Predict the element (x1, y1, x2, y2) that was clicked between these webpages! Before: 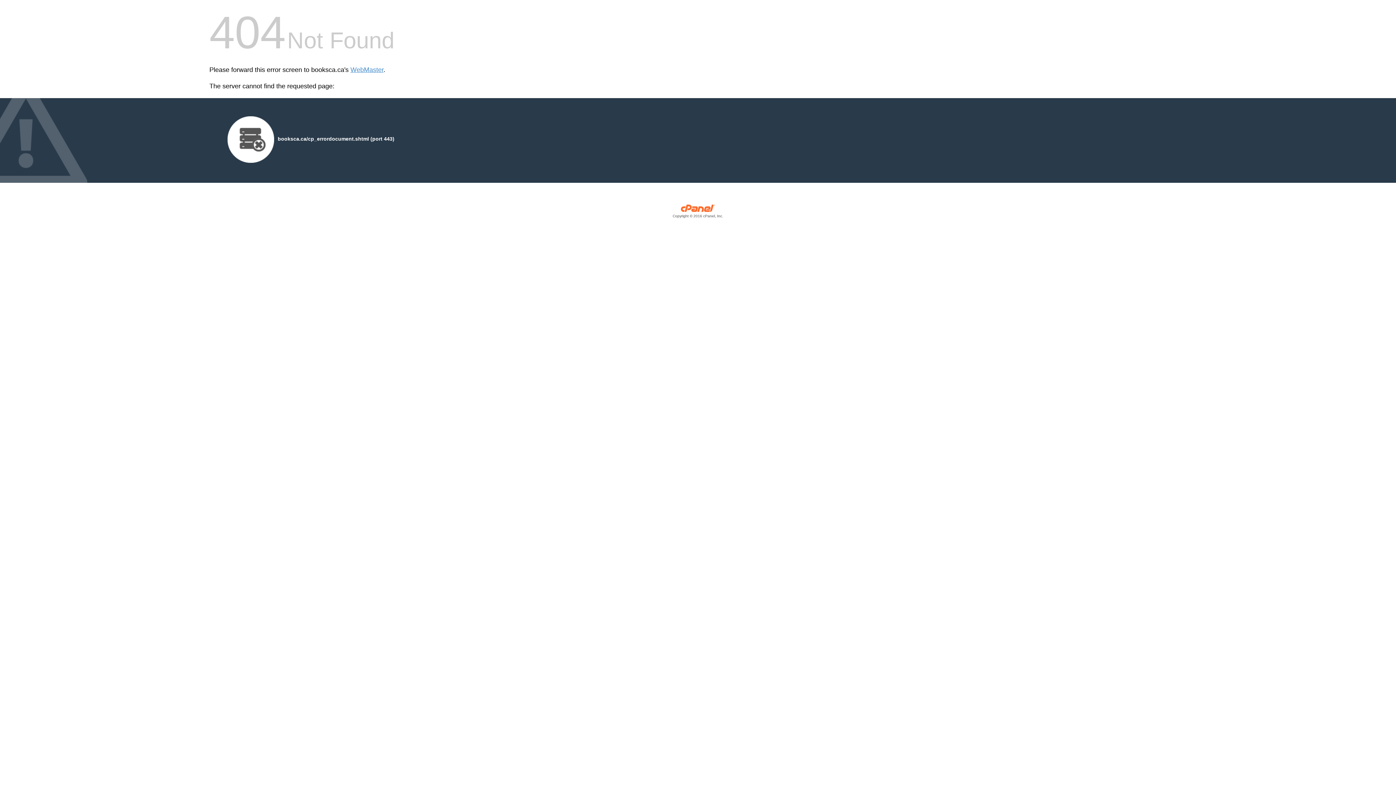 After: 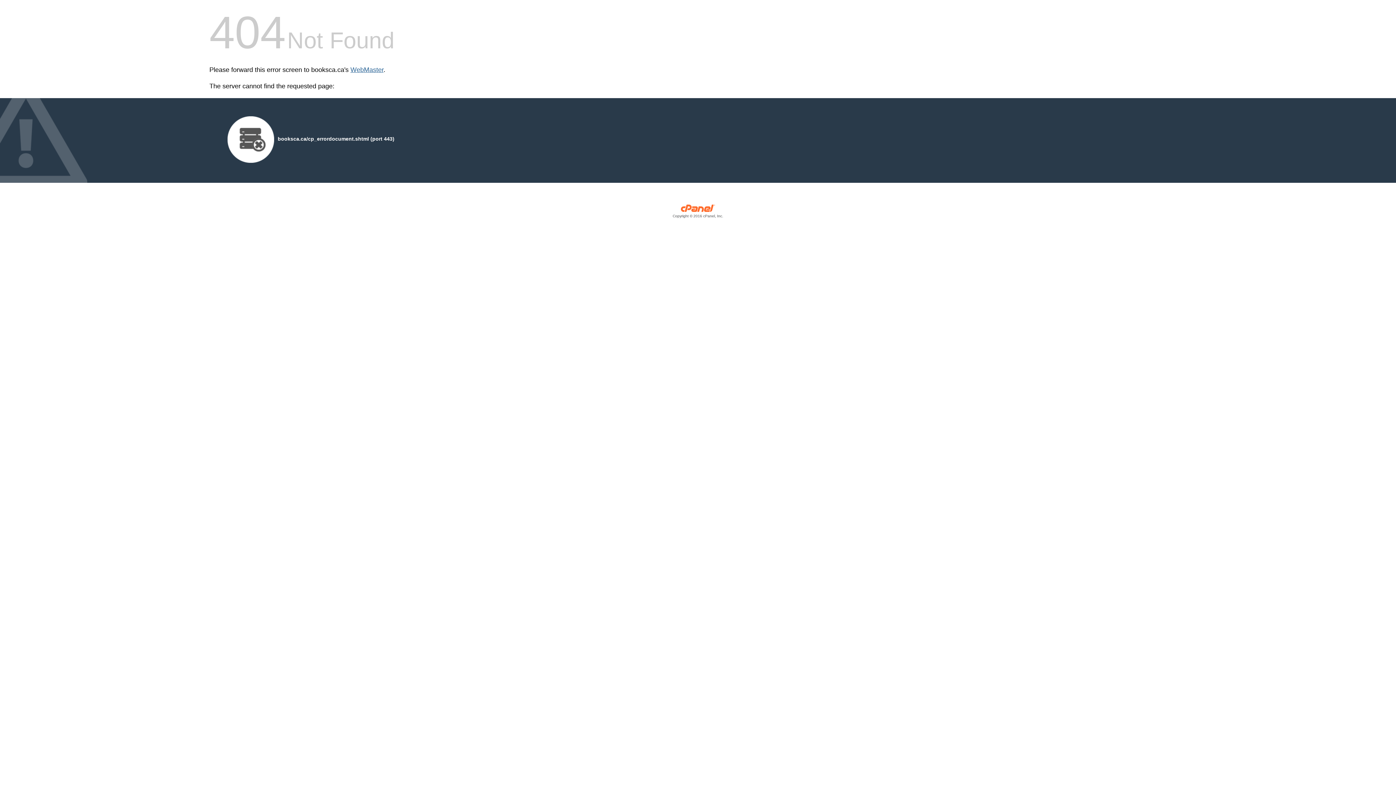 Action: bbox: (350, 66, 383, 73) label: WebMaster